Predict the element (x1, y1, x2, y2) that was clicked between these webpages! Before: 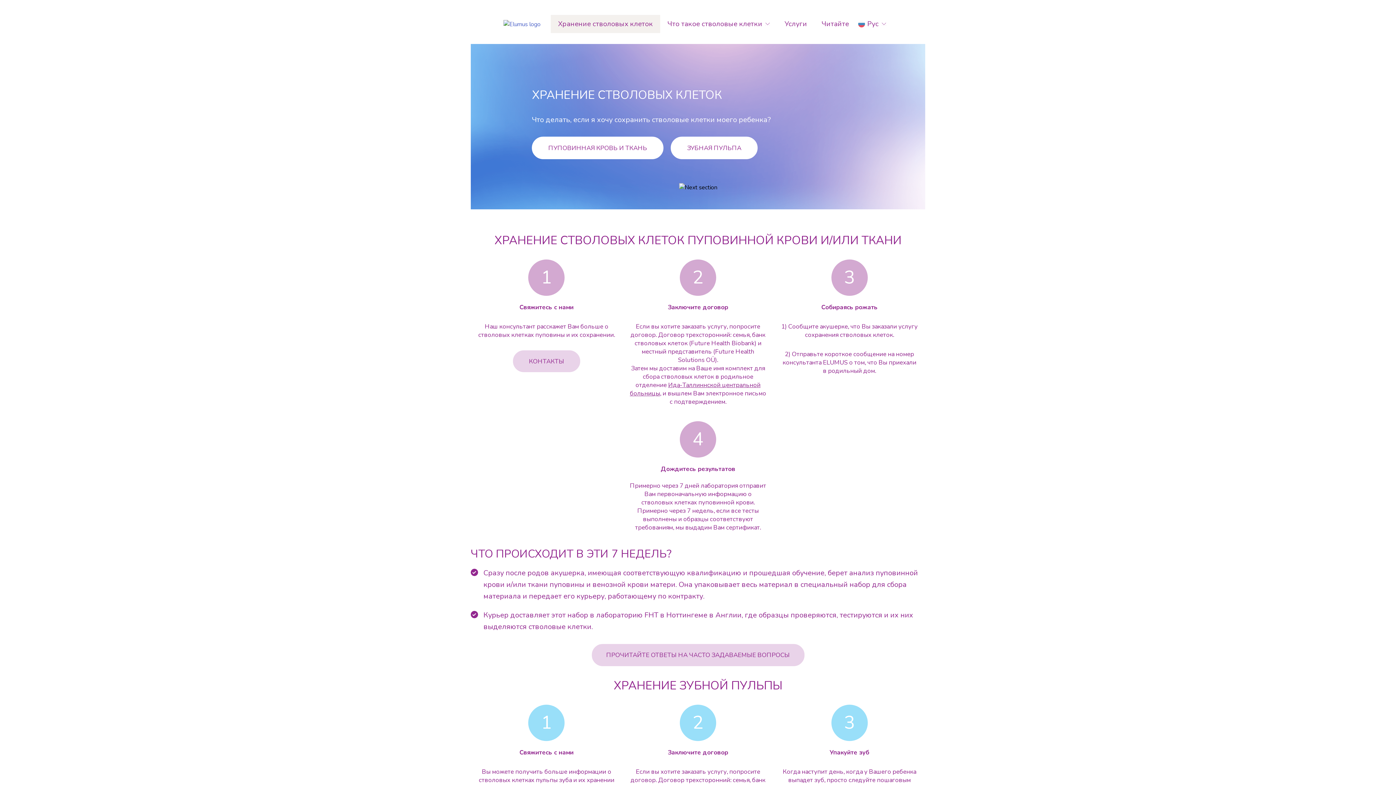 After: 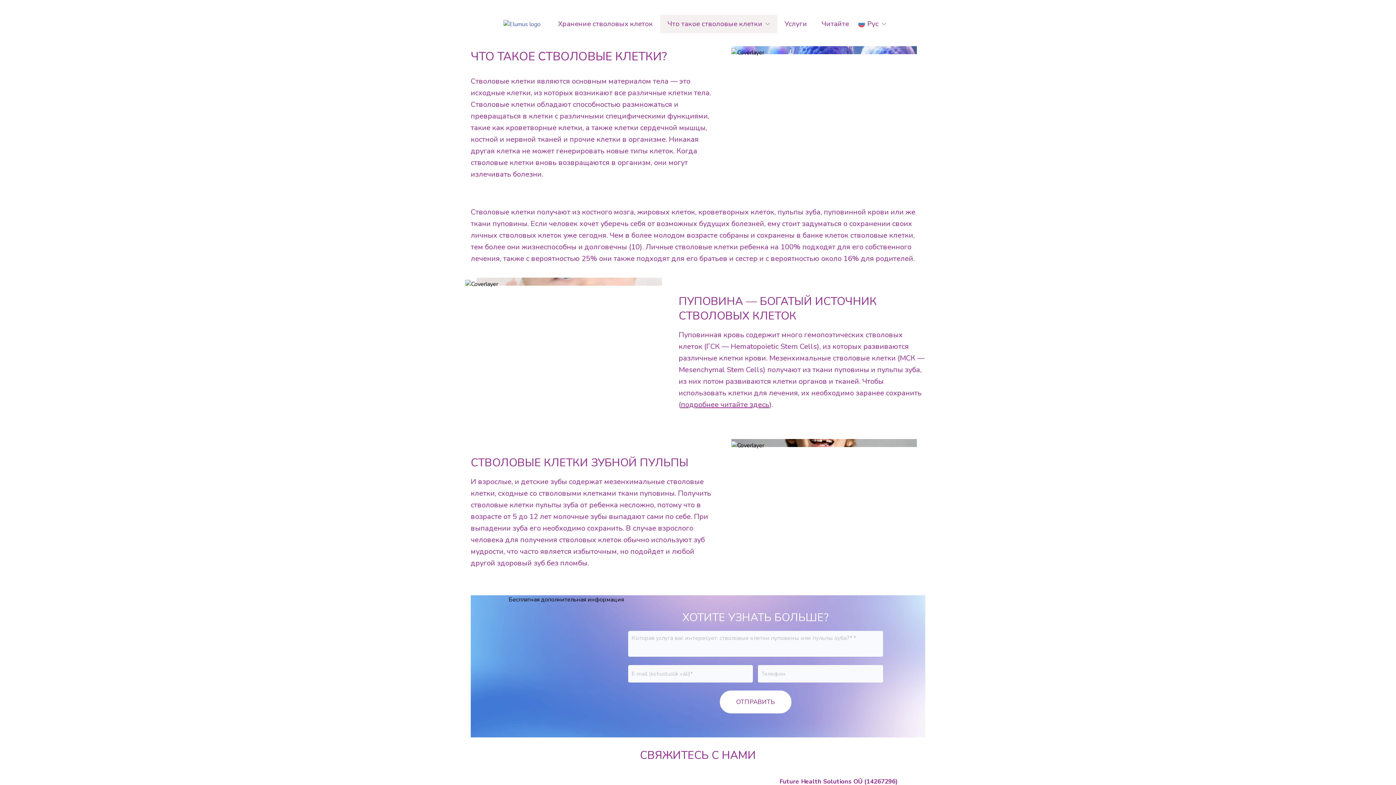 Action: bbox: (660, 14, 777, 33) label: Что такое стволовые клетки